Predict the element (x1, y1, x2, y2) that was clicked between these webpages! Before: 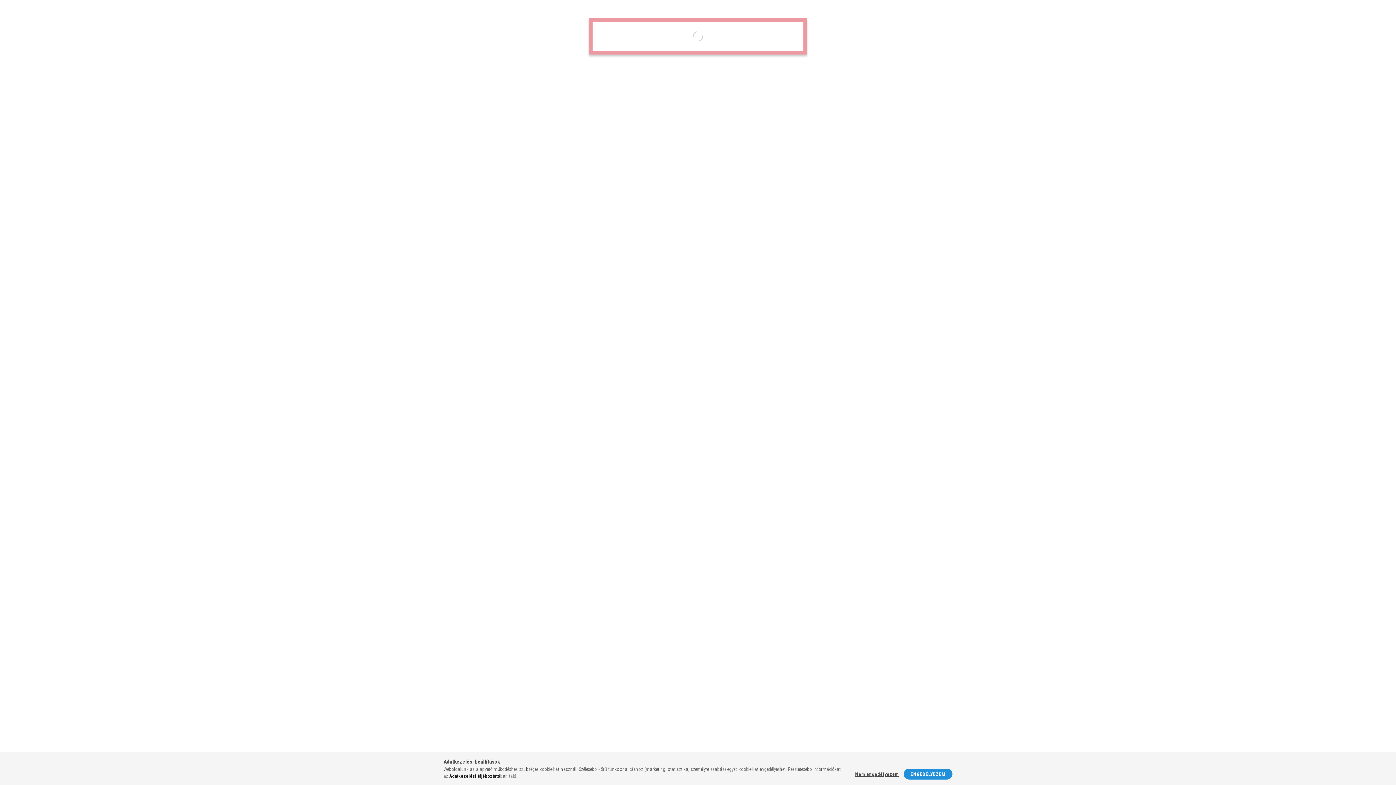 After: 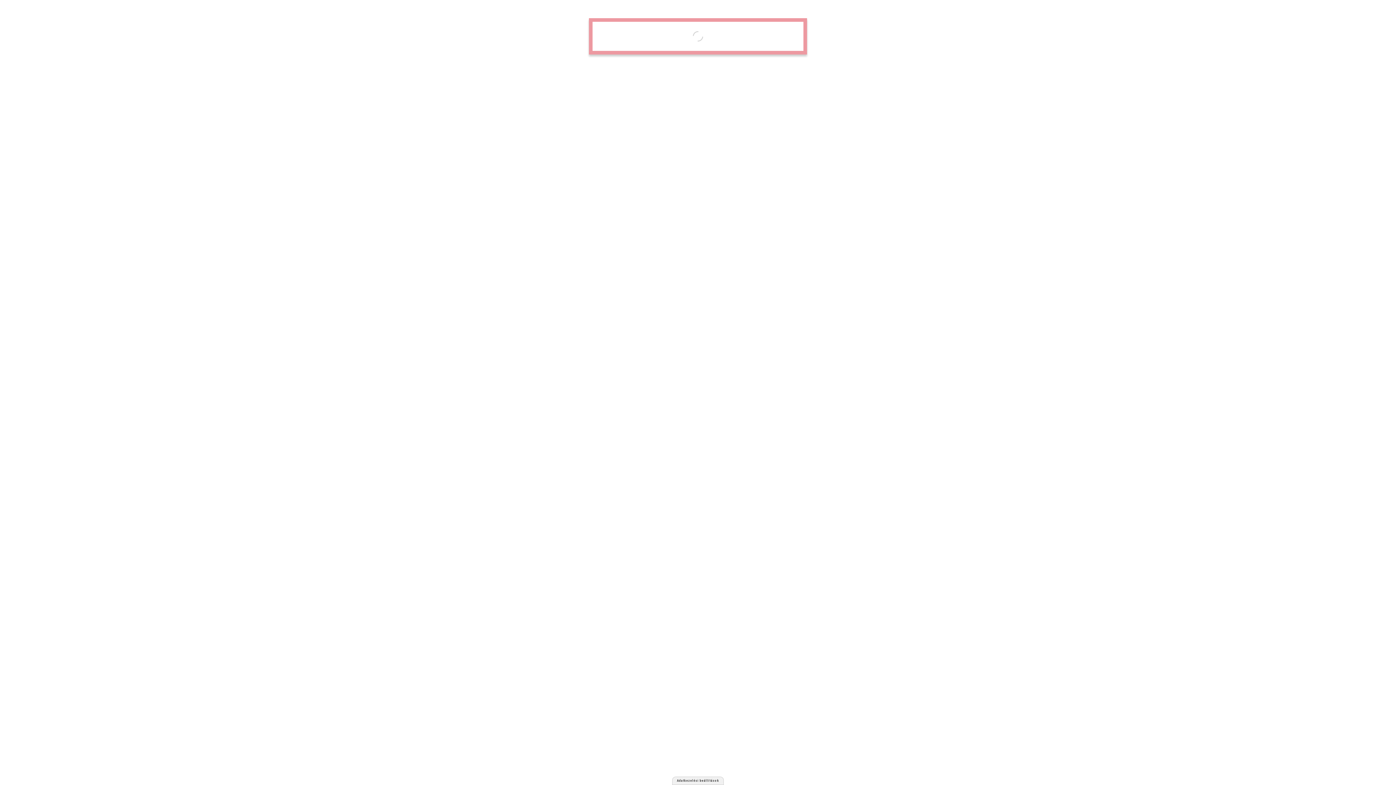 Action: label: ENGEDÉLYEZEM bbox: (903, 769, 952, 780)